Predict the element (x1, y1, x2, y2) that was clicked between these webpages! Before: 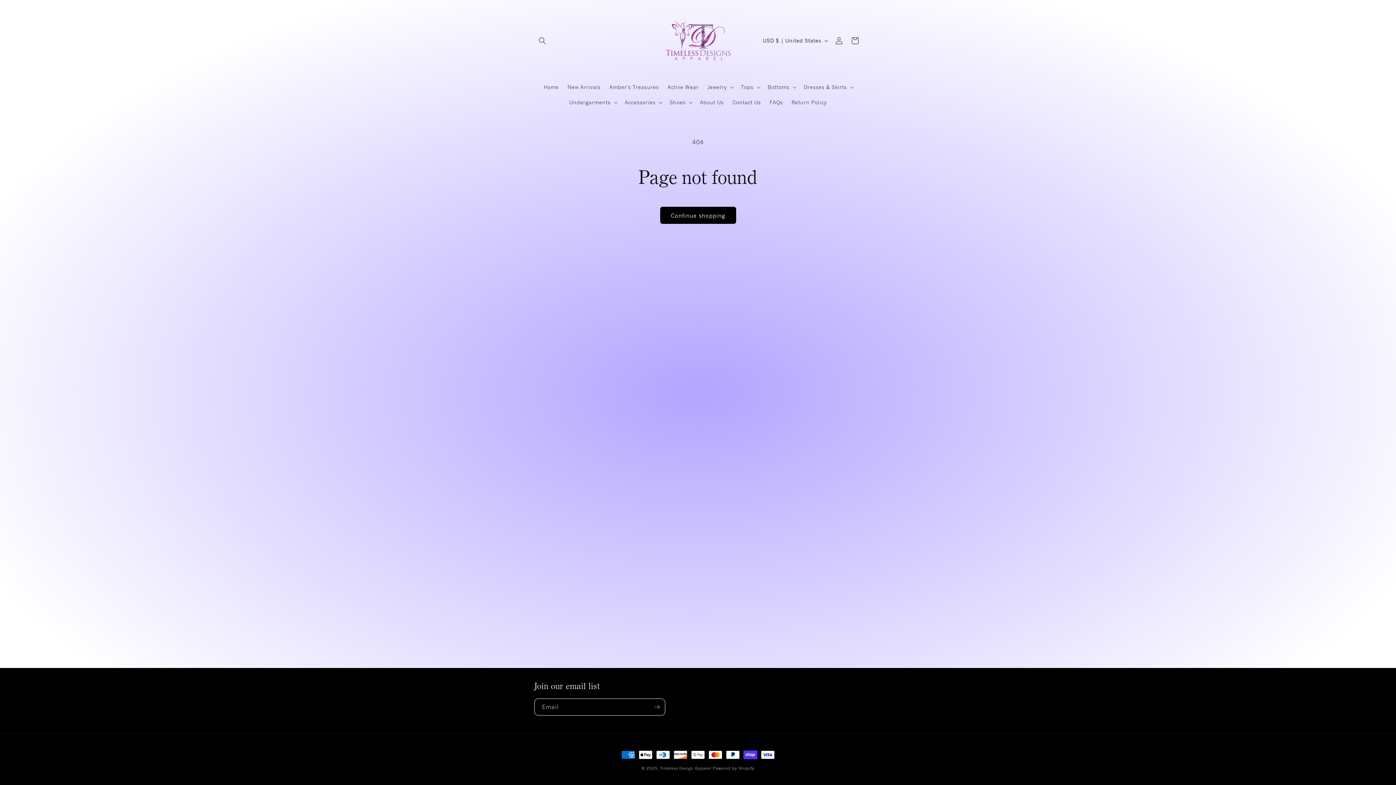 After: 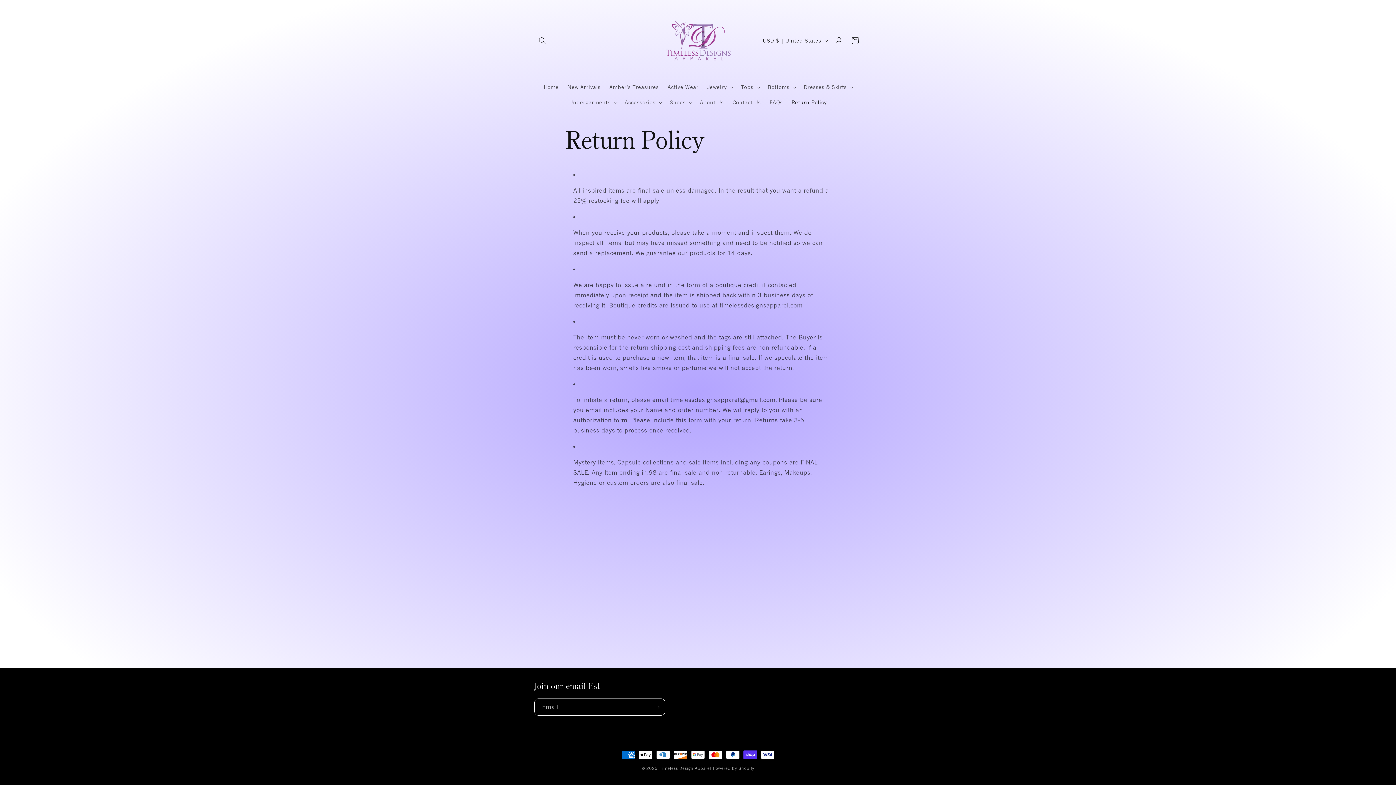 Action: bbox: (787, 94, 831, 110) label: Return Policy